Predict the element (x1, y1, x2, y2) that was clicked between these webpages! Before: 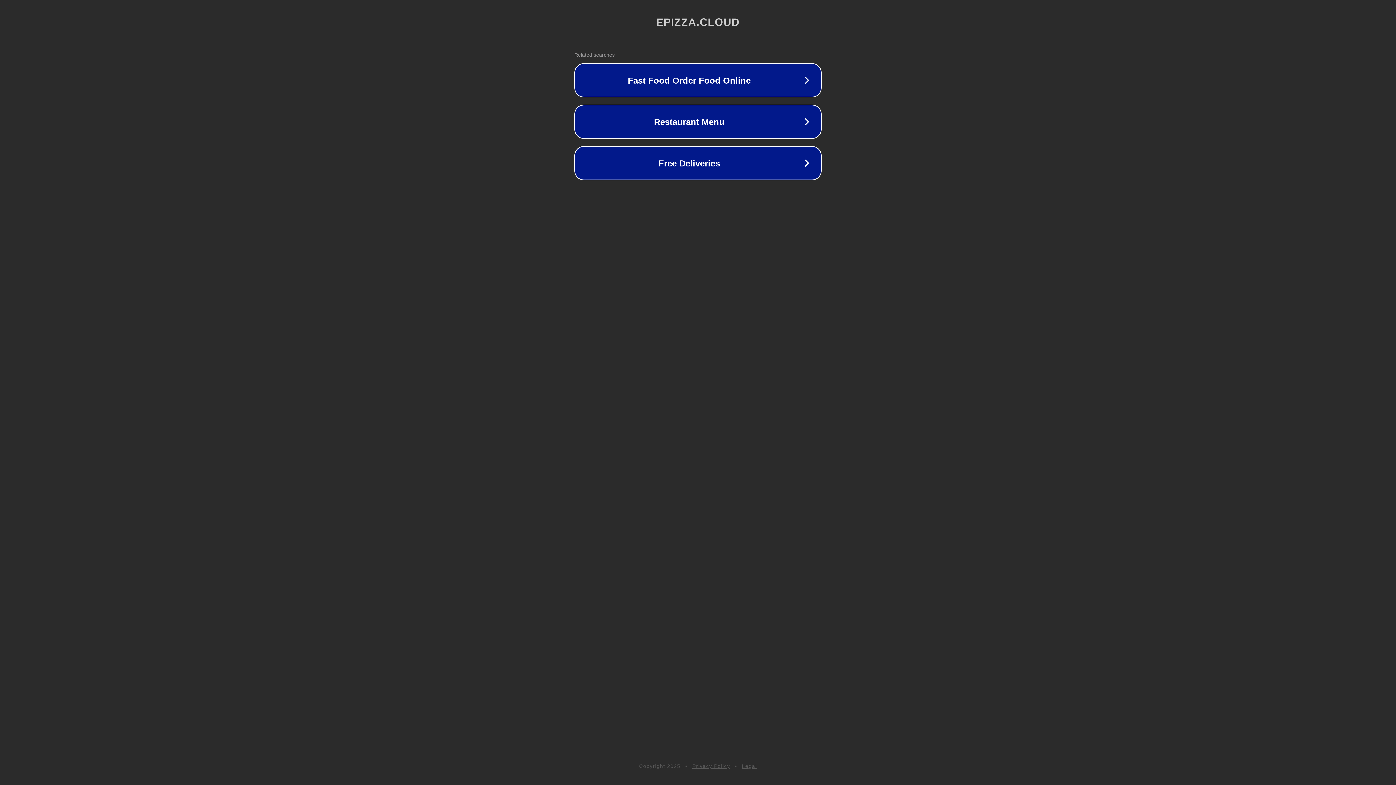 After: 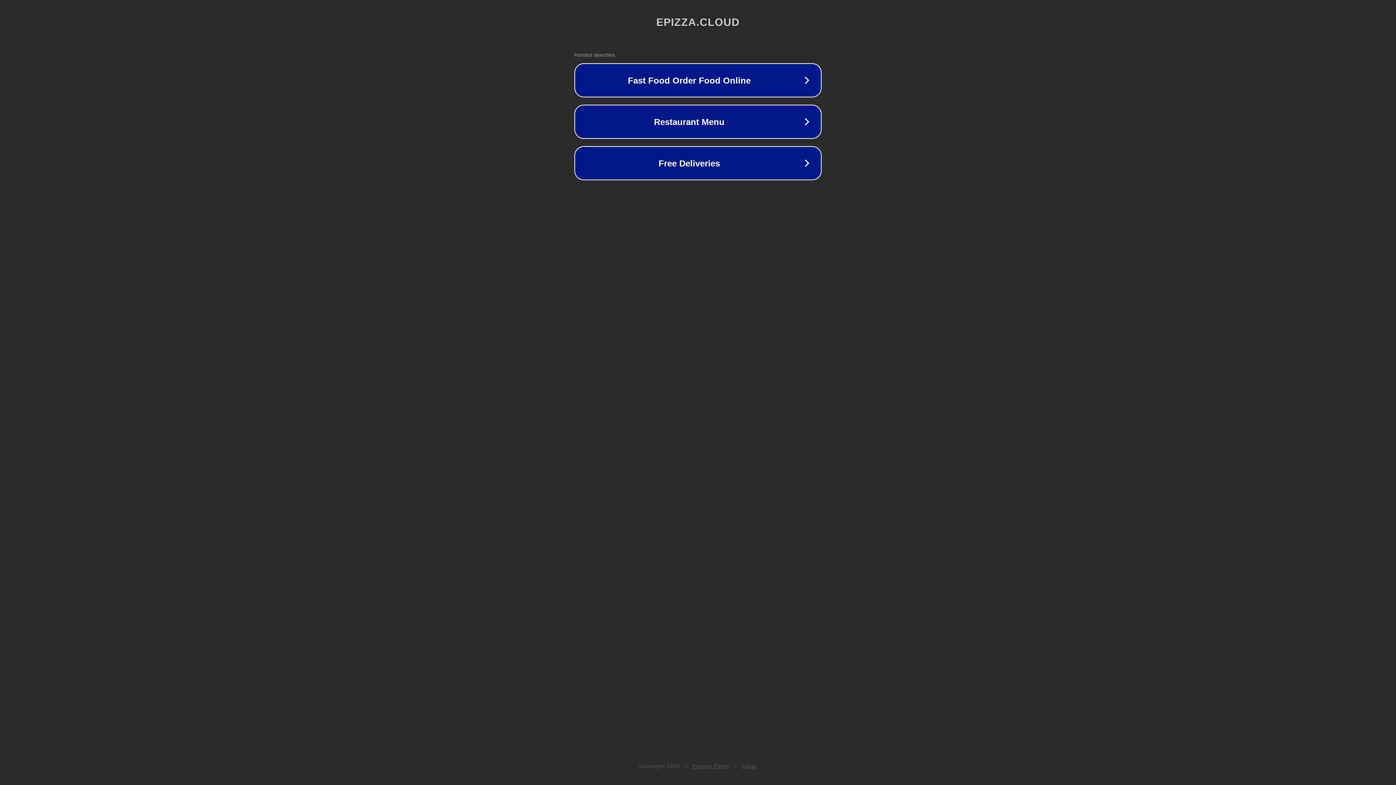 Action: label: Privacy Policy bbox: (692, 763, 730, 769)